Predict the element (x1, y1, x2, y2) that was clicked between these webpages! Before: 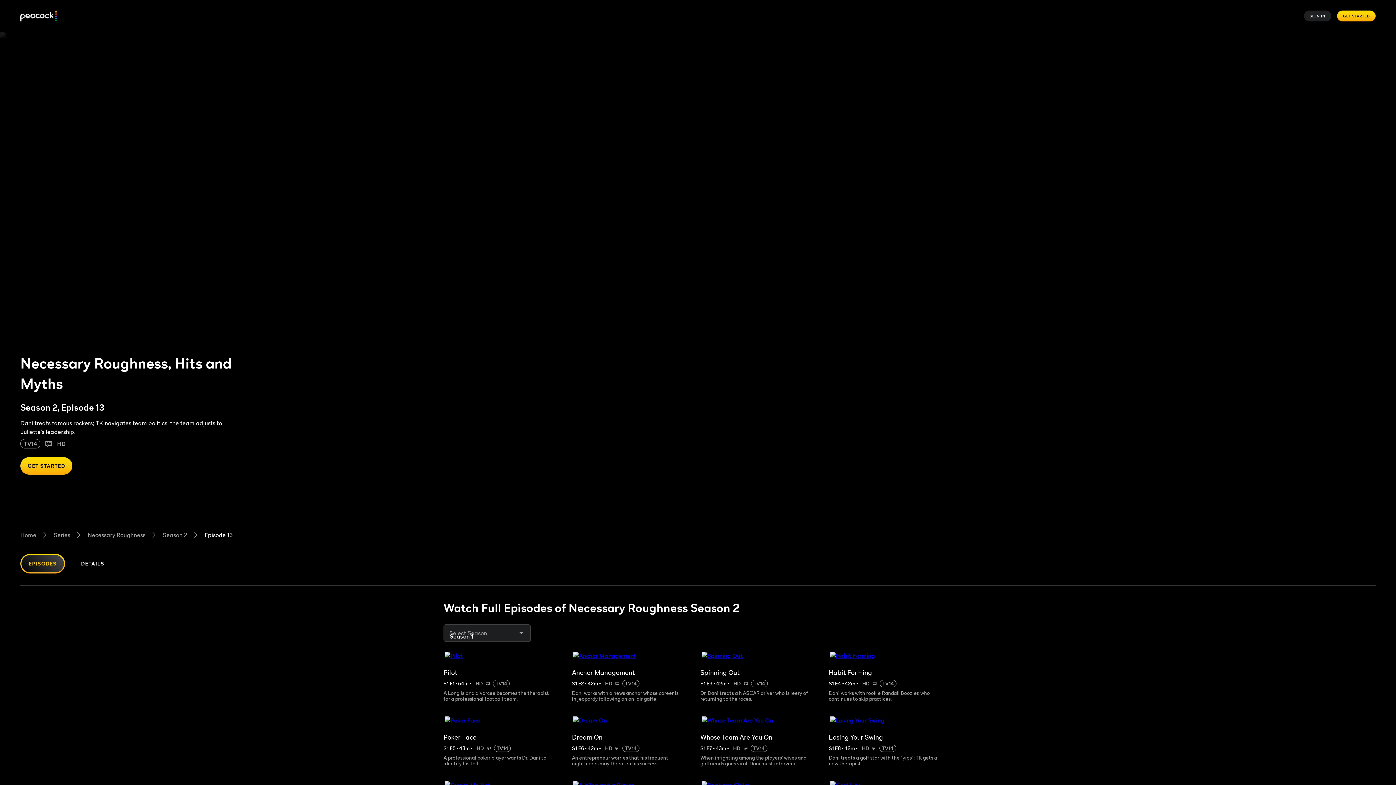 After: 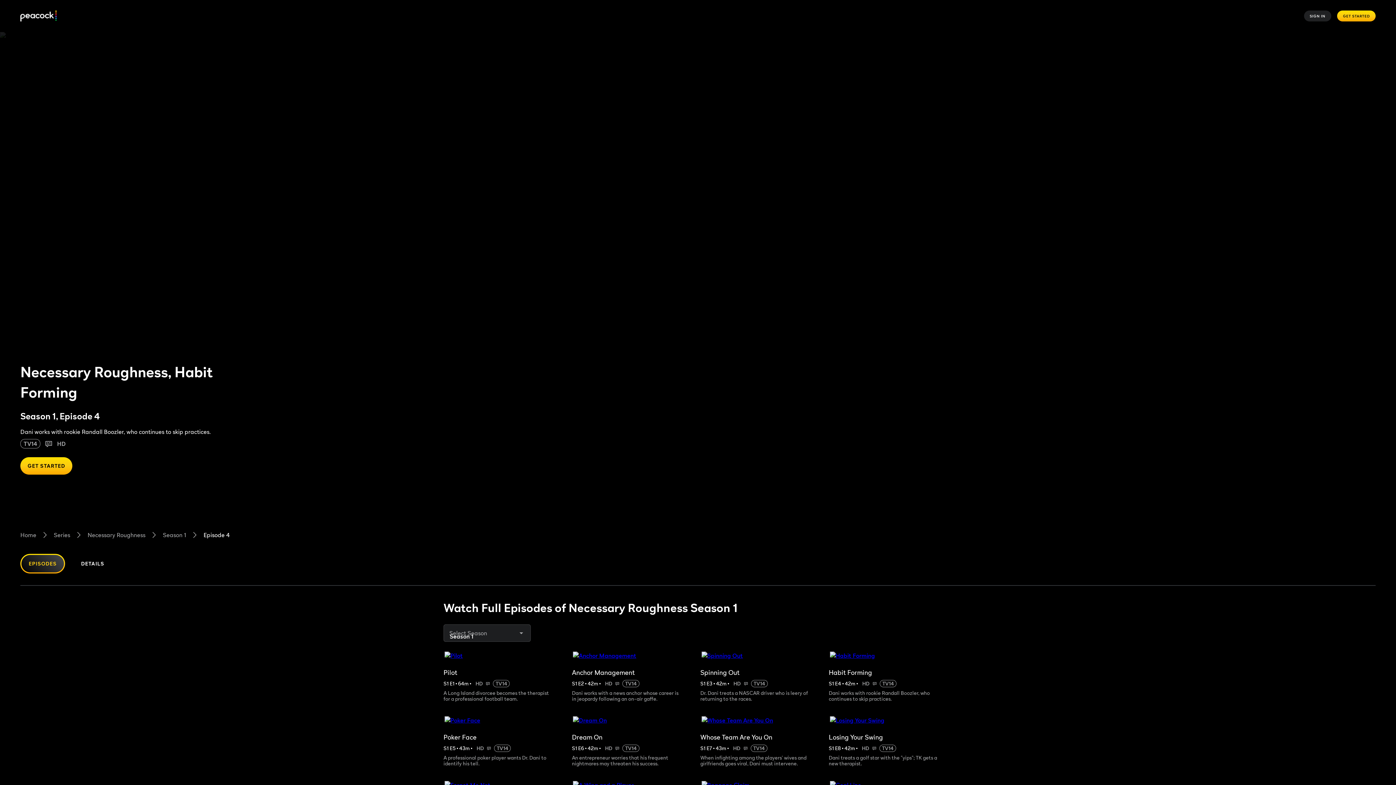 Action: bbox: (829, 661, 952, 680) label: Habit Forming